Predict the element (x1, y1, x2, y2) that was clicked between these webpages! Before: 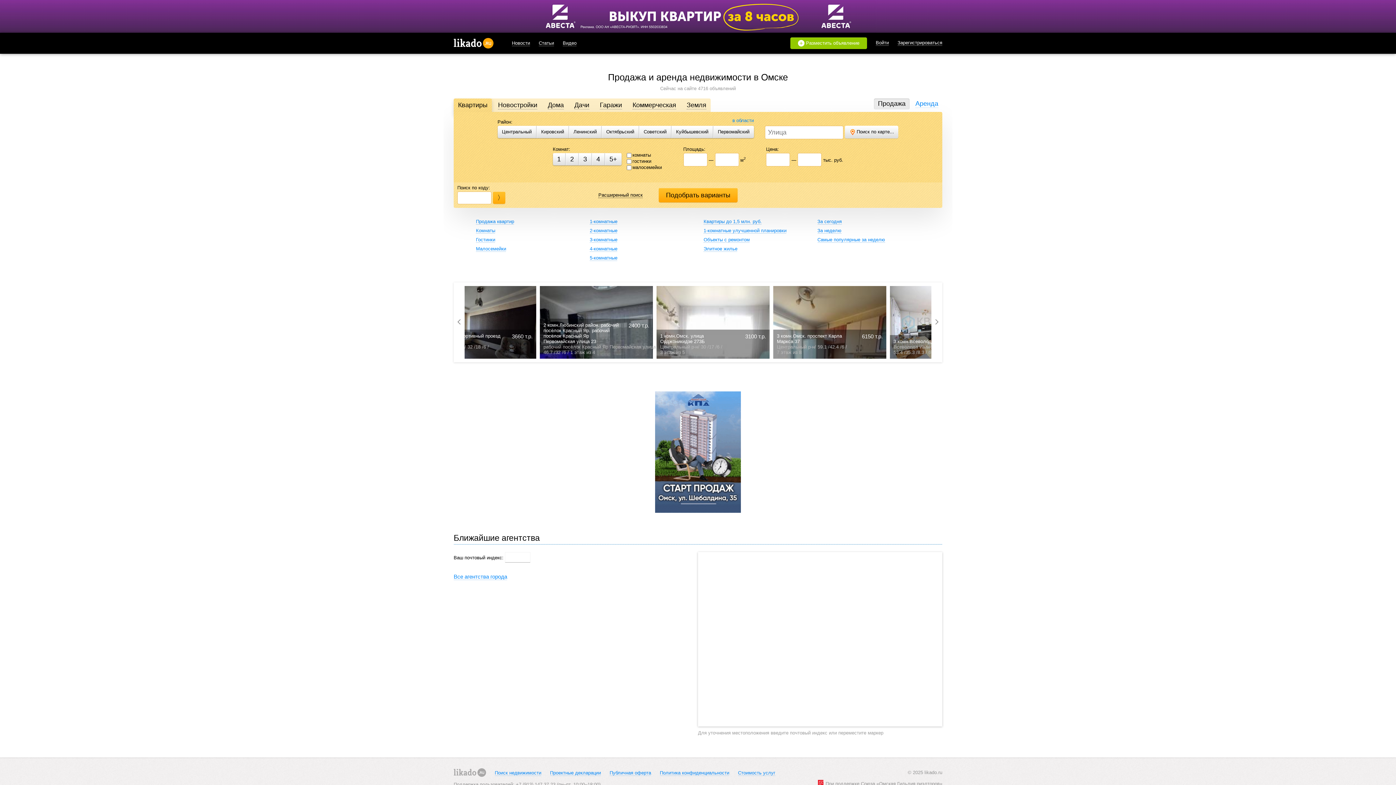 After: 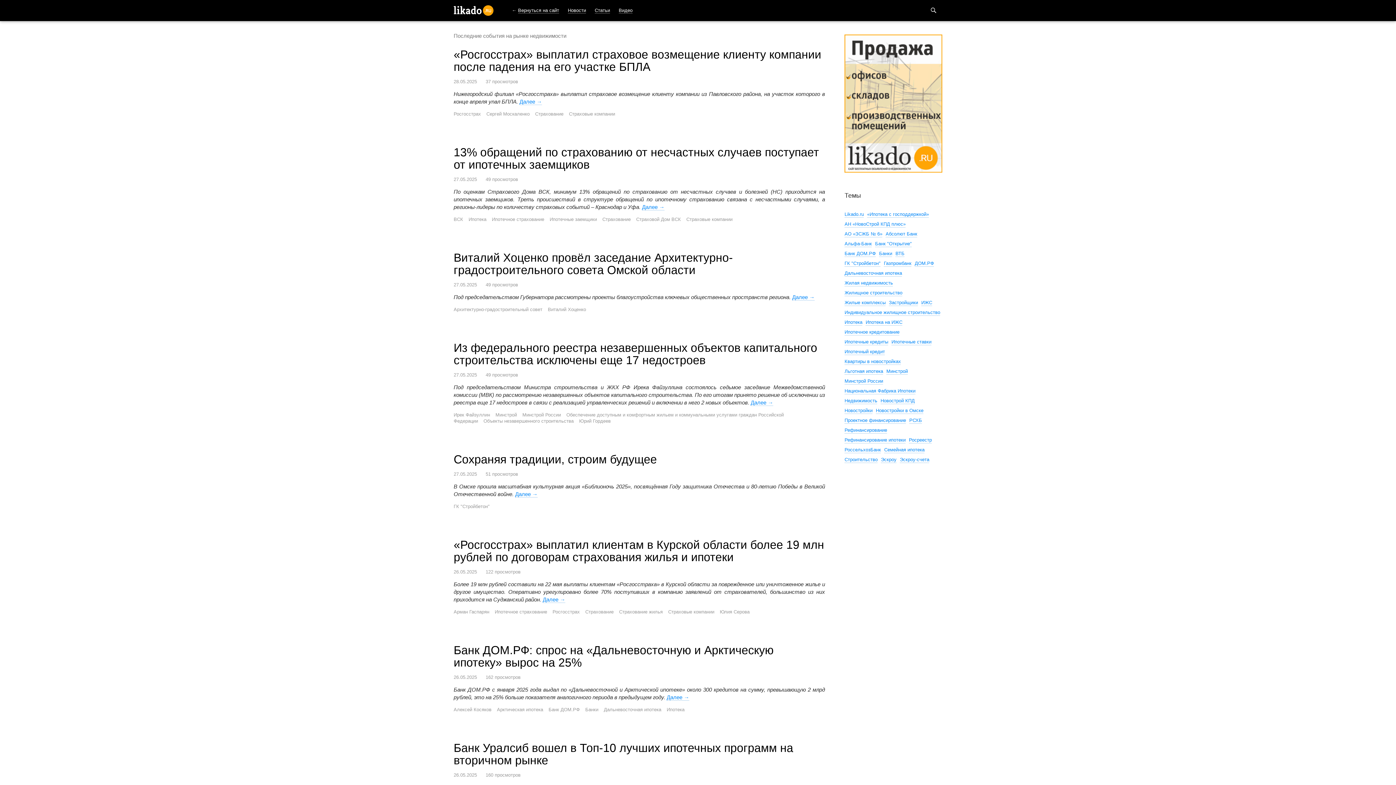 Action: bbox: (512, 40, 530, 45) label: Новости